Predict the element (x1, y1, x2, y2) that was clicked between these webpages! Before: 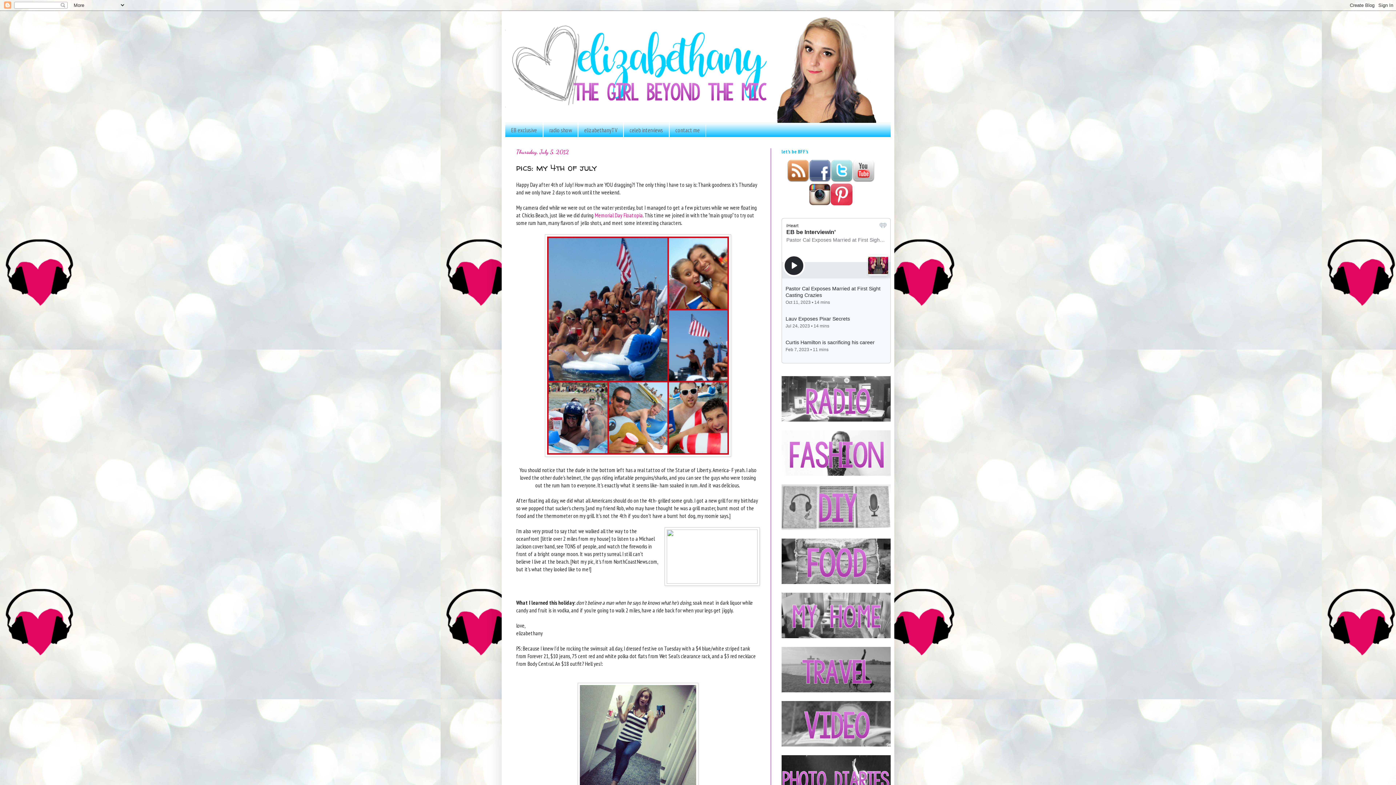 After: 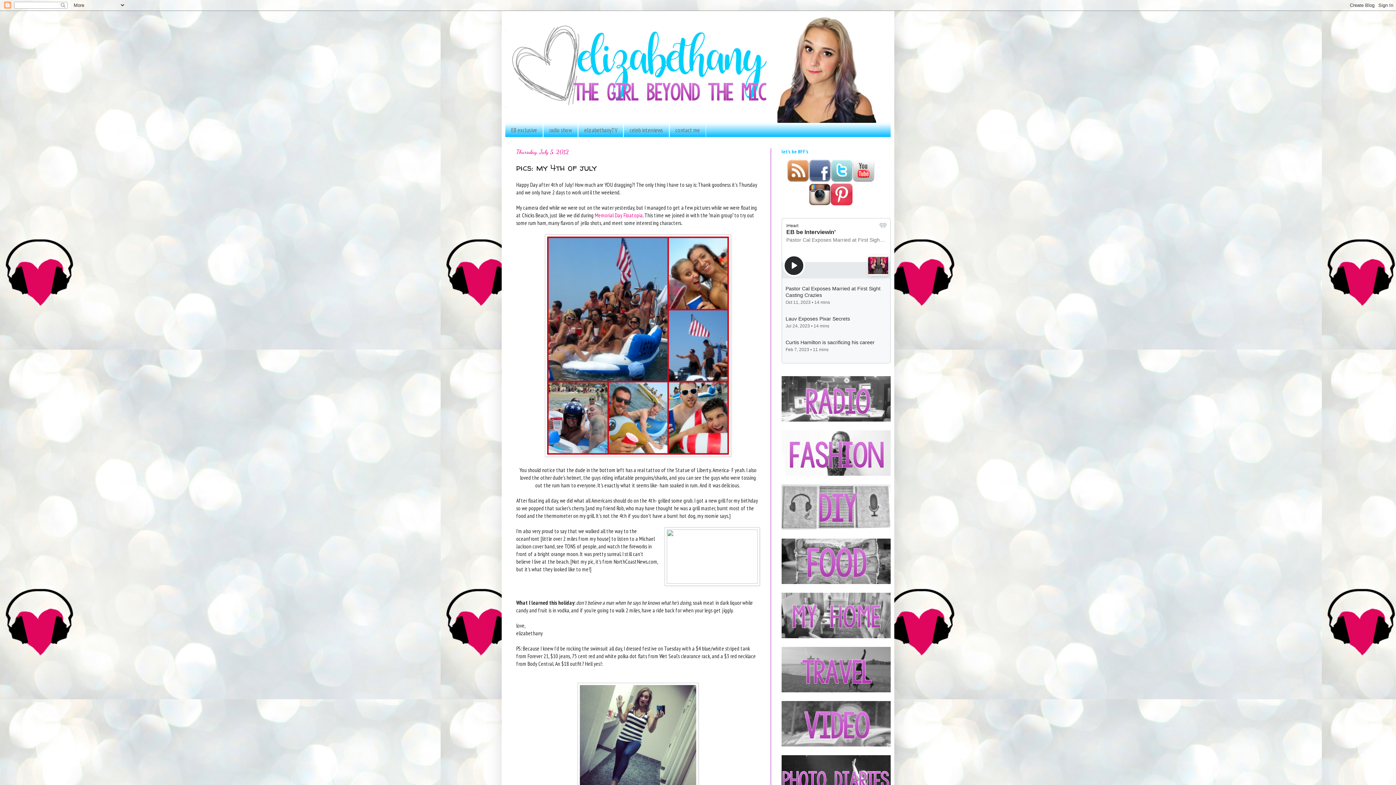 Action: bbox: (809, 176, 830, 183)